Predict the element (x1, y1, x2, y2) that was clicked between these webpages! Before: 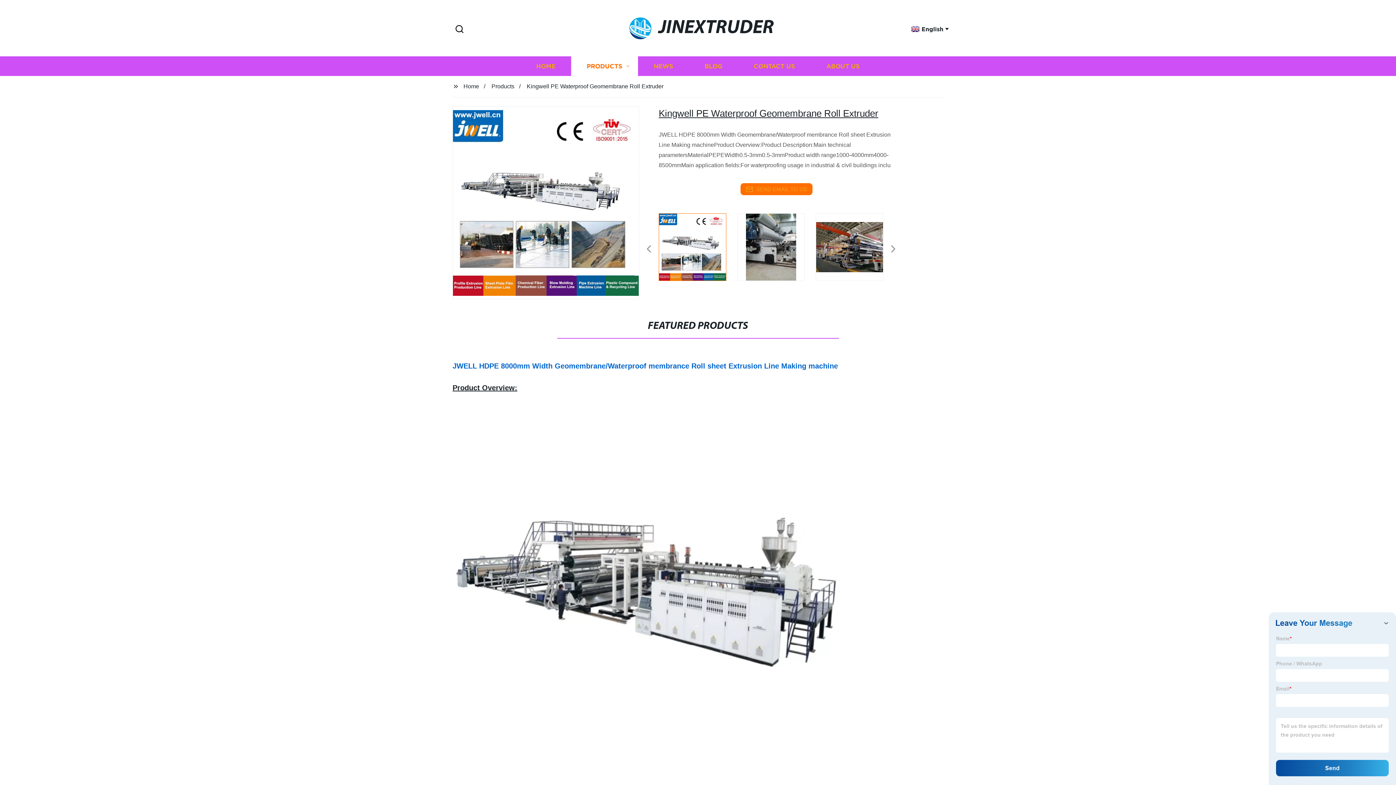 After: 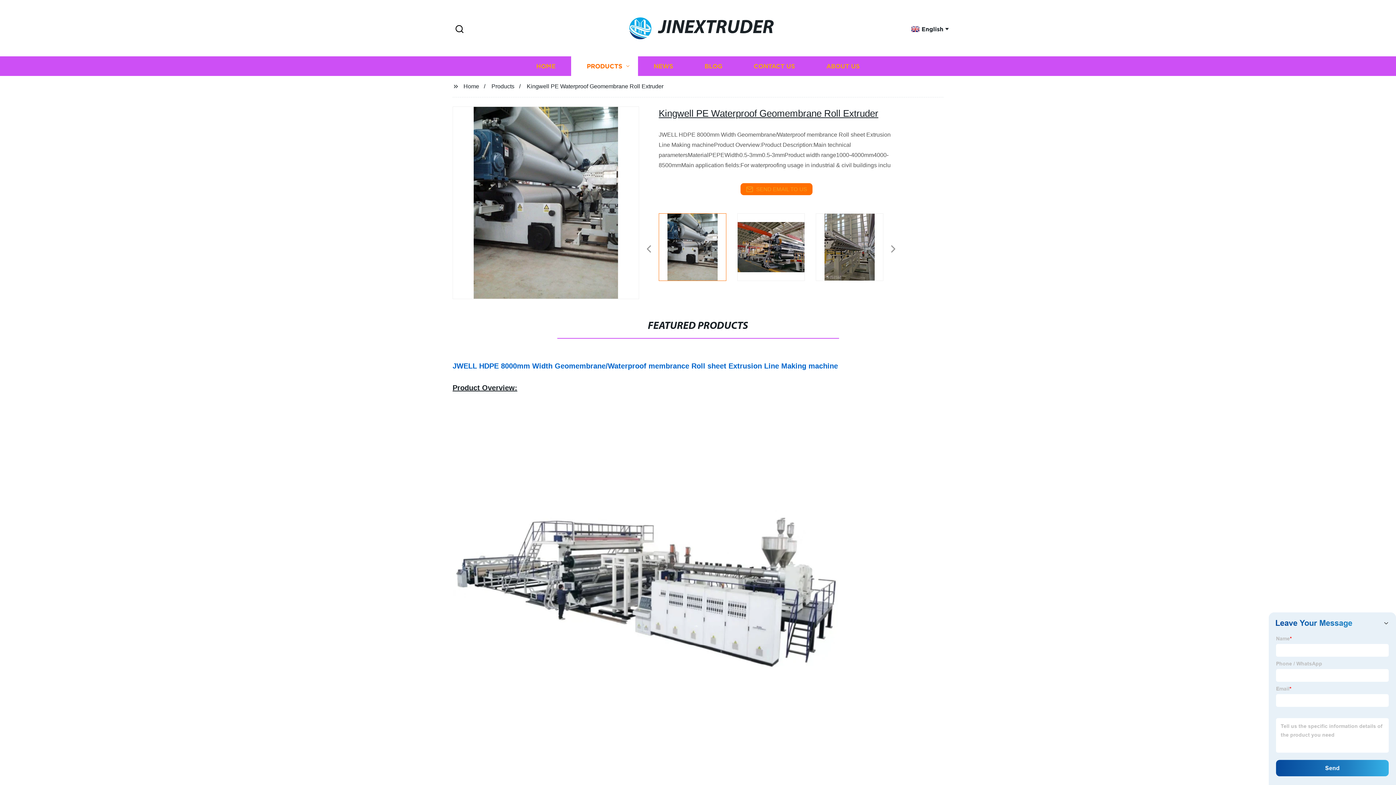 Action: bbox: (634, 206, 639, 206)